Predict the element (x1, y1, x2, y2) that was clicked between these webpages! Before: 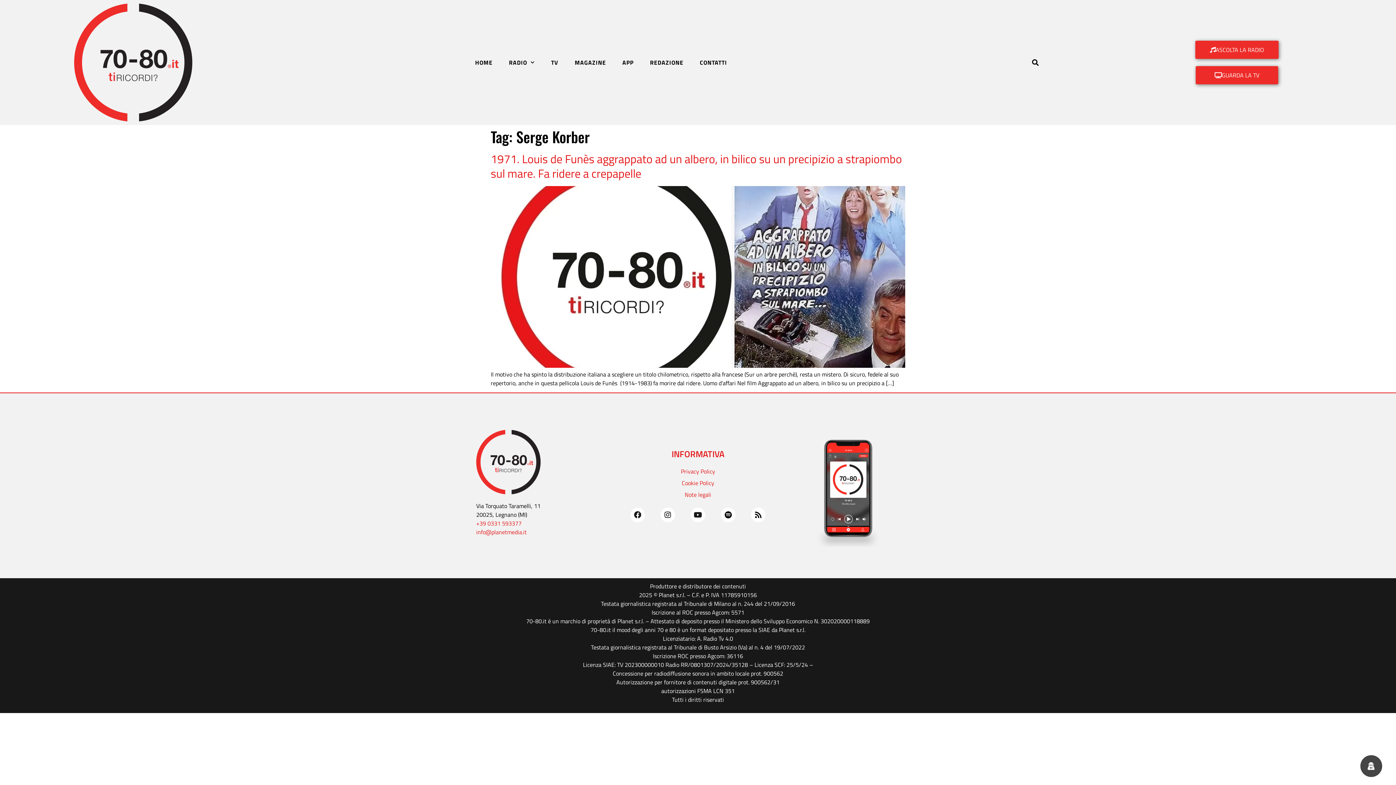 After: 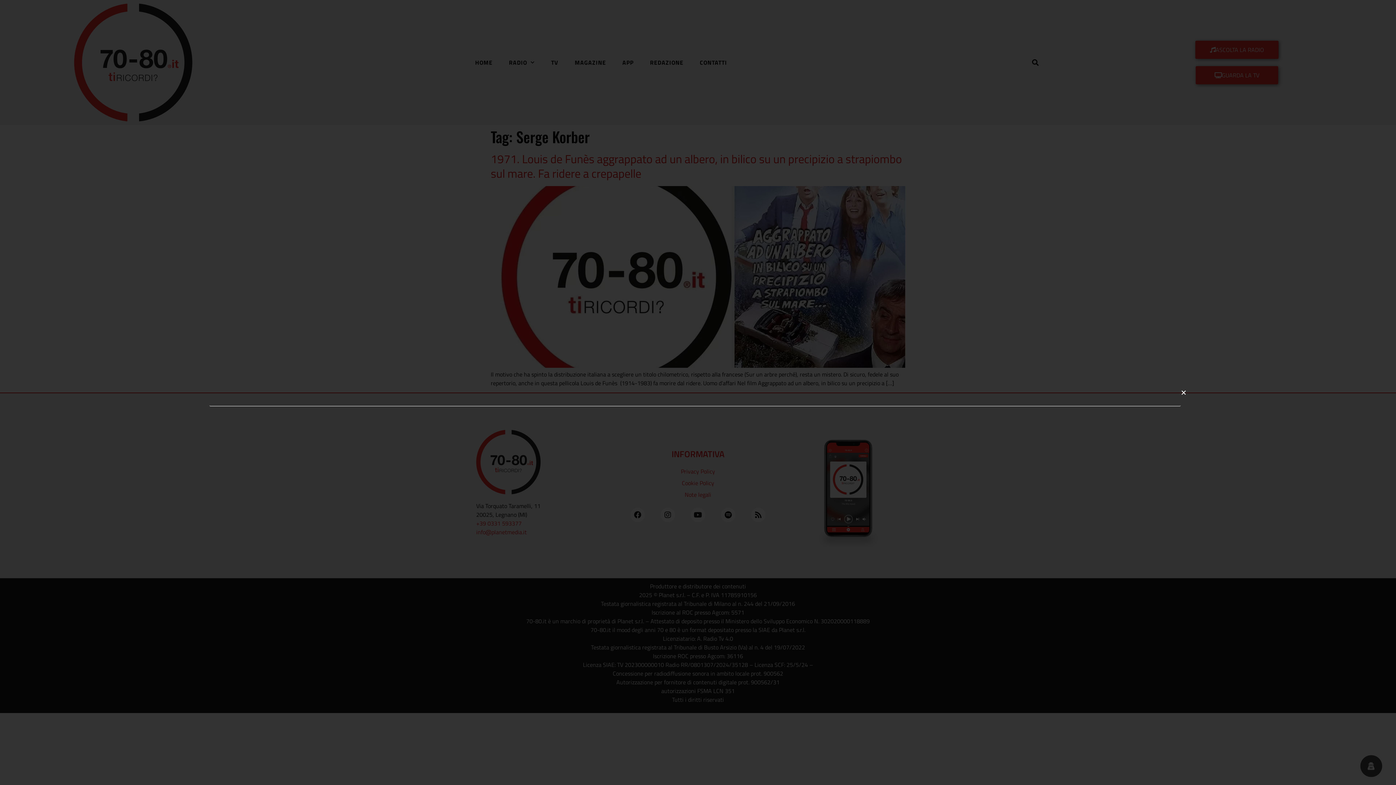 Action: bbox: (1029, 56, 1041, 68) label: Cerca